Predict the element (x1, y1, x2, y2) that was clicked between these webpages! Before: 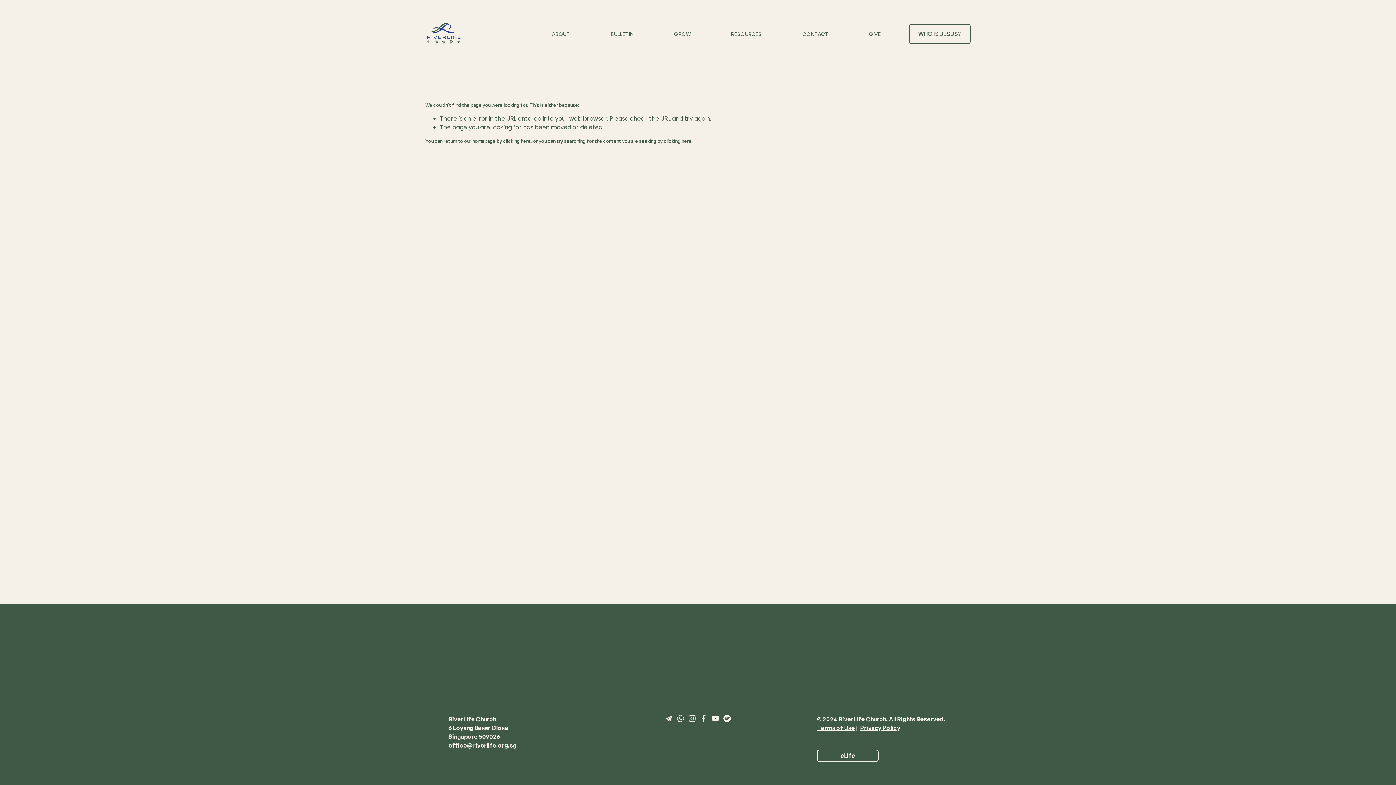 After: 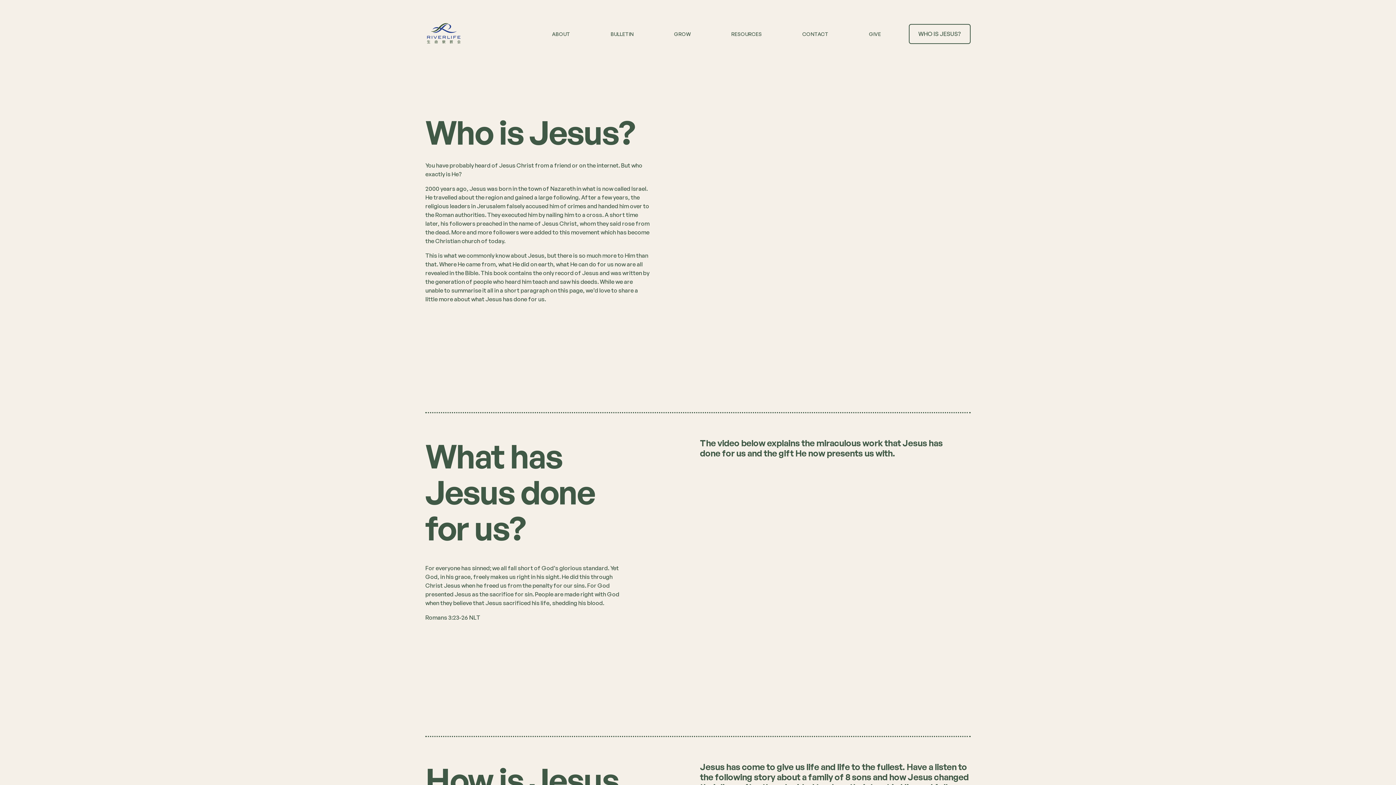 Action: bbox: (909, 24, 970, 43) label: WHO IS JESUS?